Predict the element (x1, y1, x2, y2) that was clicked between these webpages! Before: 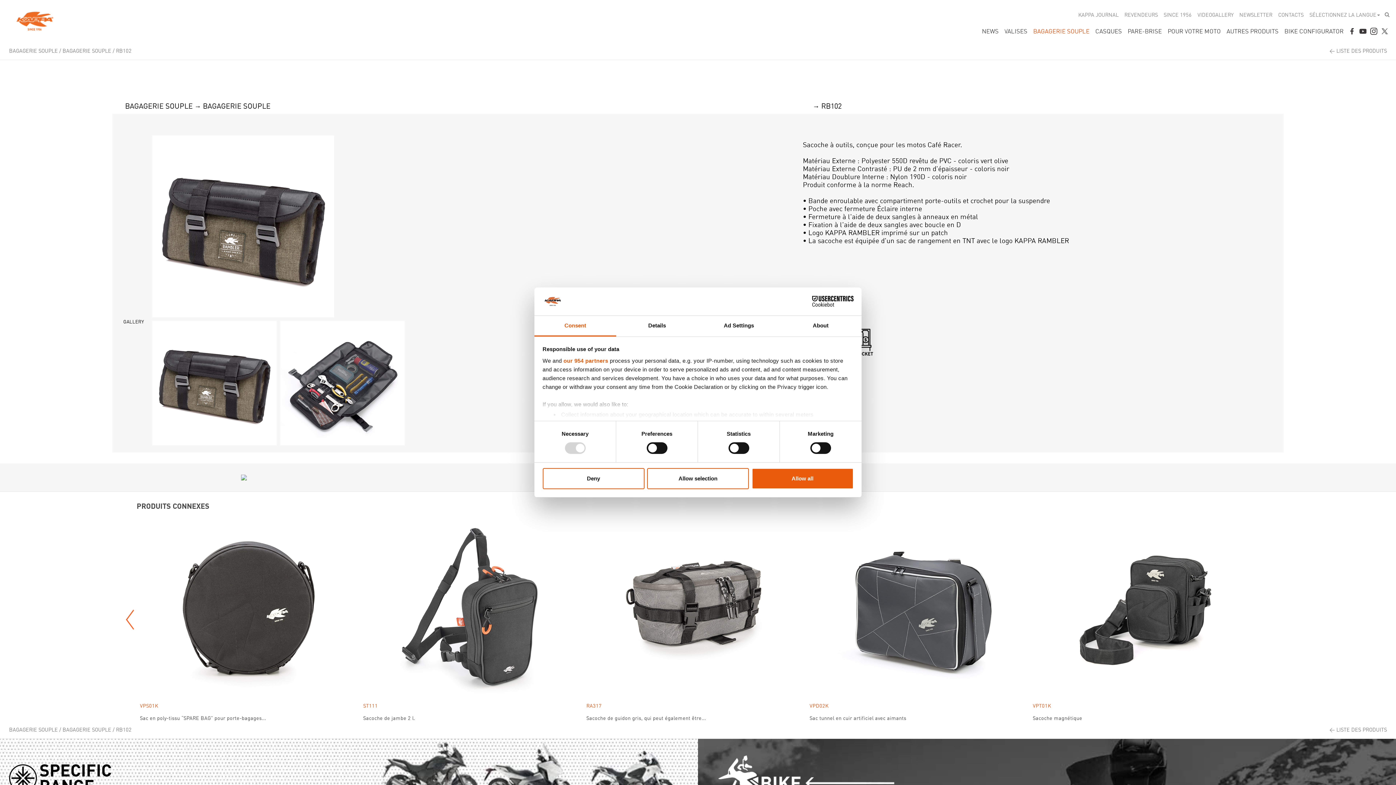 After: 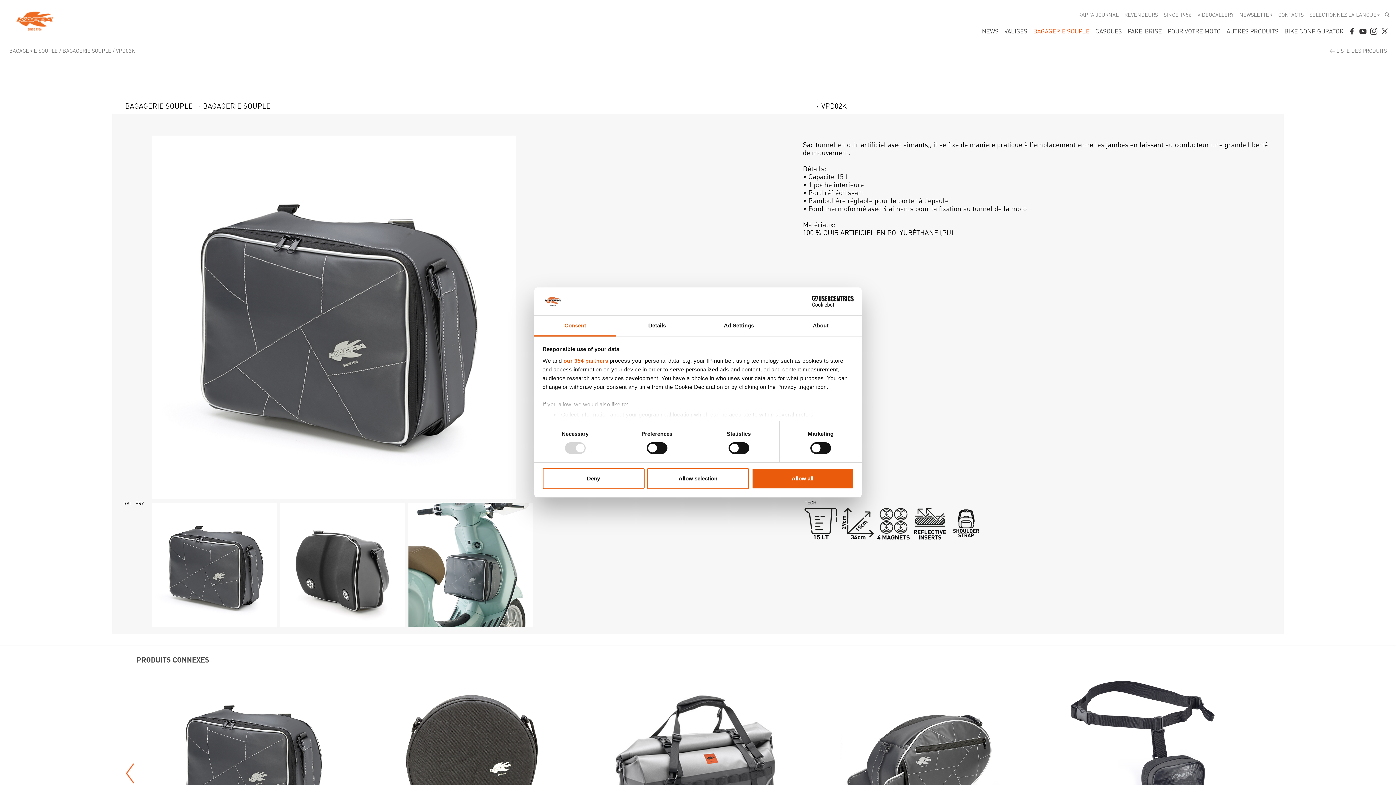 Action: bbox: (809, 518, 1033, 709) label: 
VPD02K